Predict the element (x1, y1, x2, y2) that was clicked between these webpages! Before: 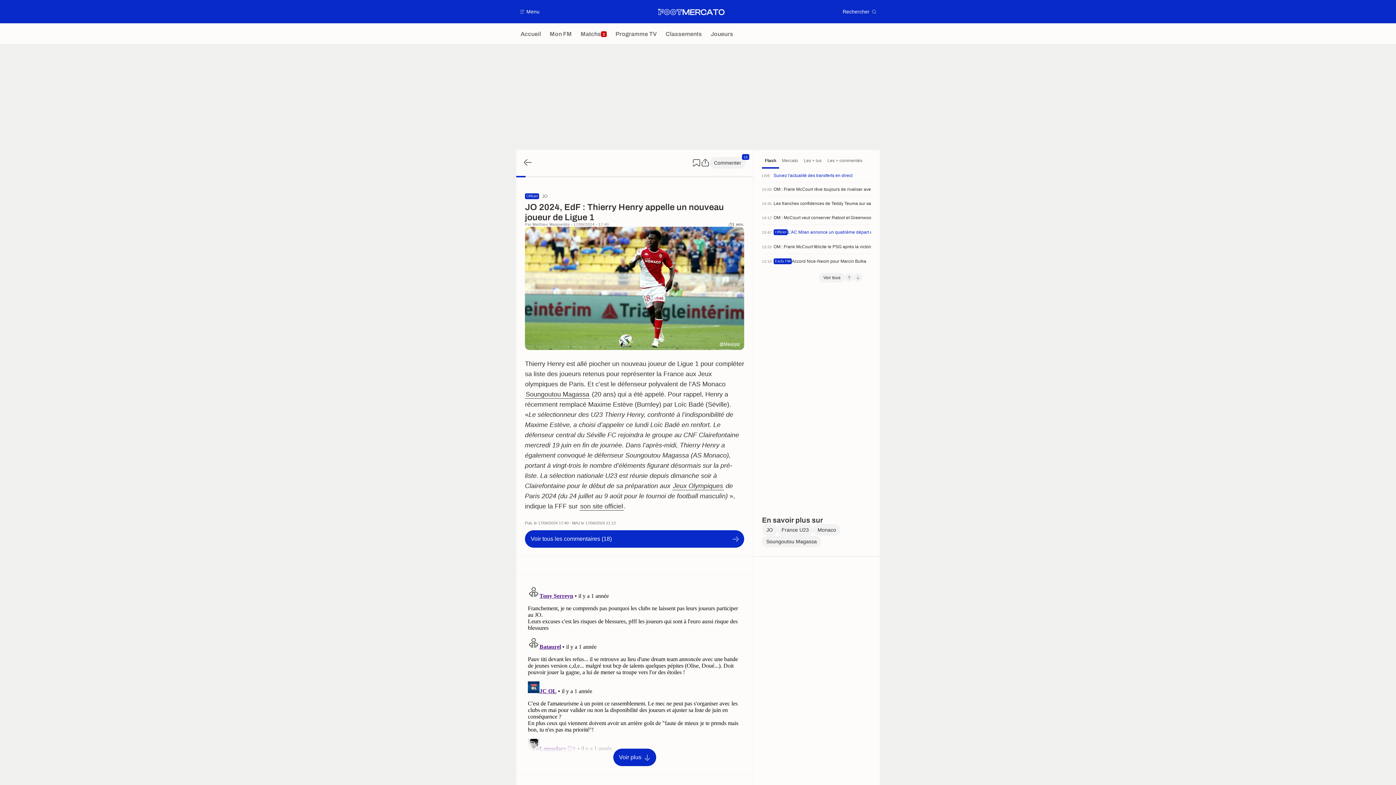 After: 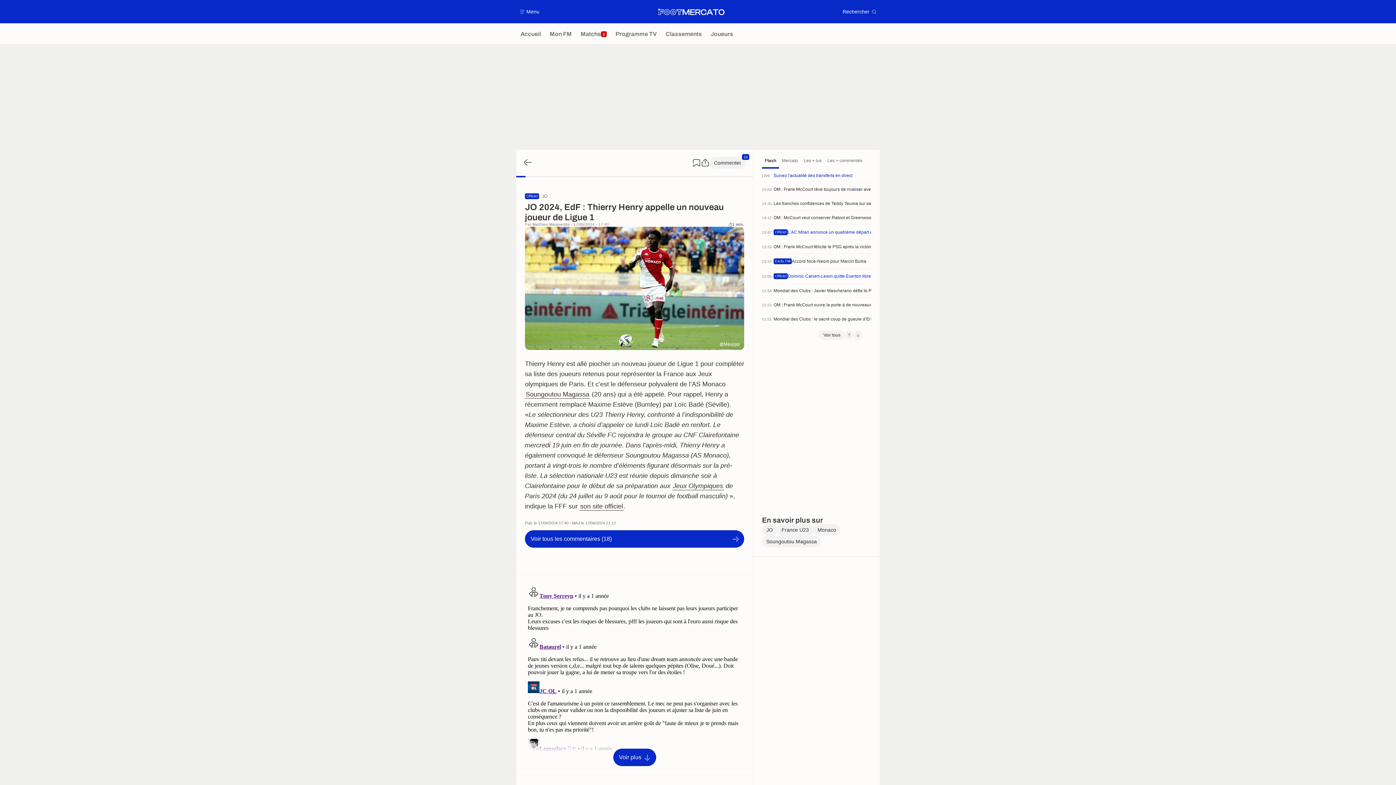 Action: label: Flash bbox: (762, 154, 779, 168)